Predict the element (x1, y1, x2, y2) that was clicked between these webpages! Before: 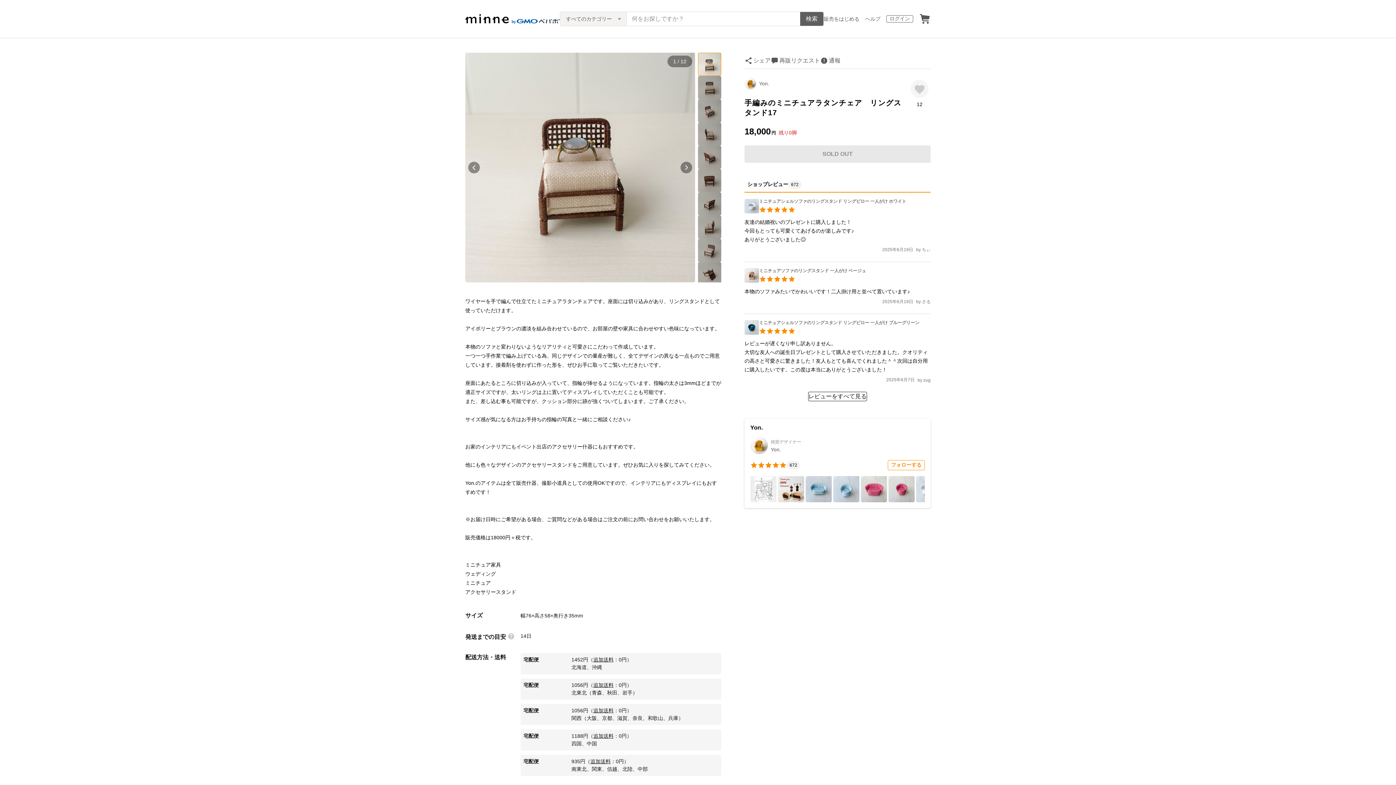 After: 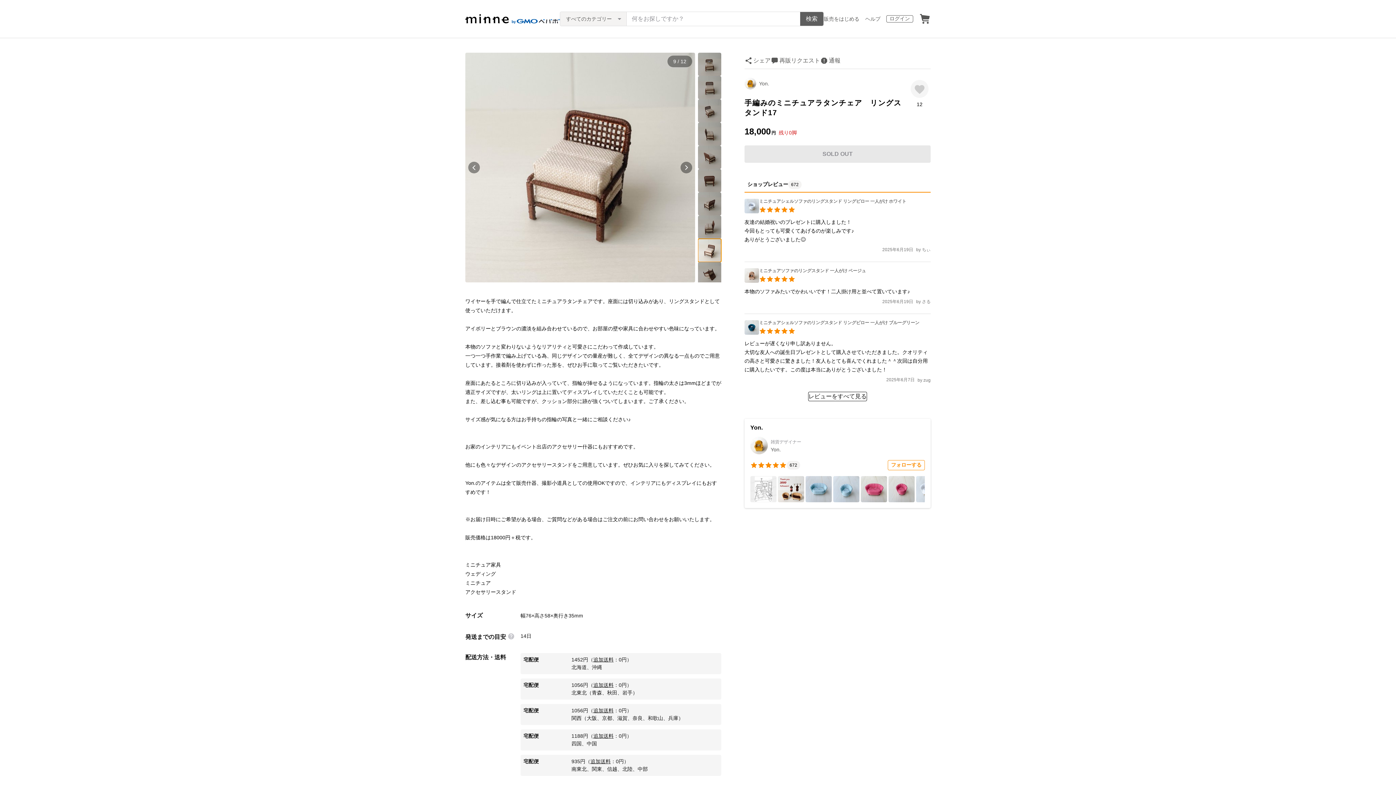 Action: bbox: (698, 238, 721, 262)